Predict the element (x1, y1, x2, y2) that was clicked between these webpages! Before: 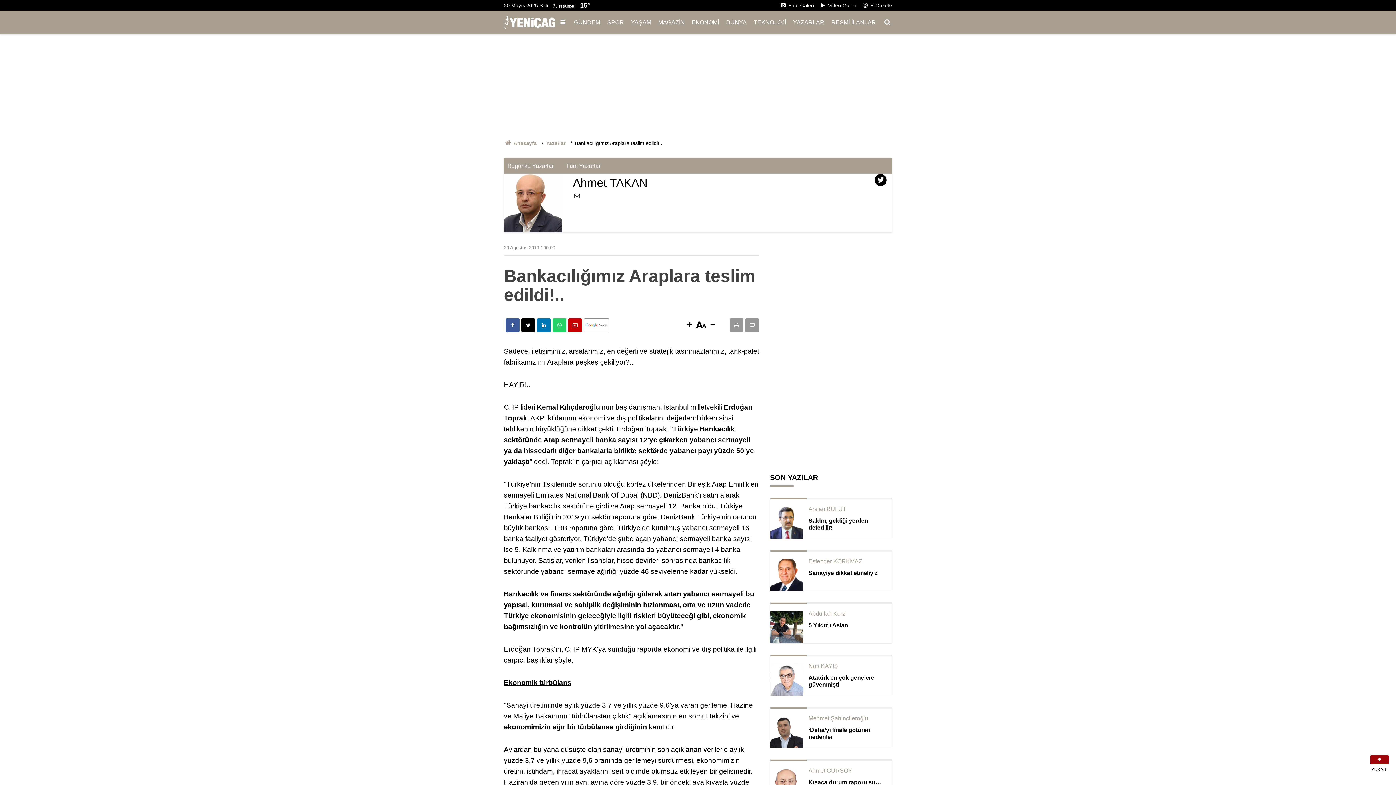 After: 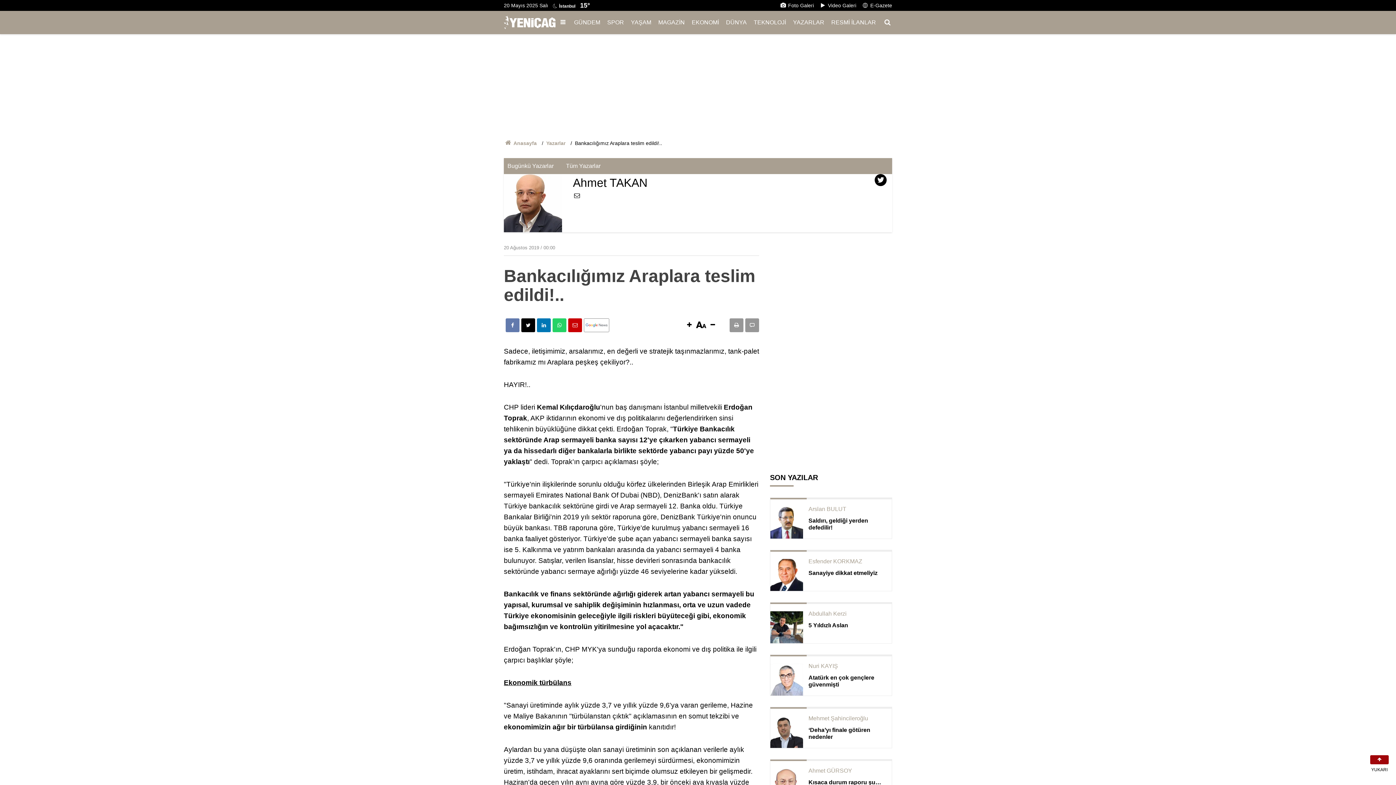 Action: bbox: (505, 318, 519, 332)